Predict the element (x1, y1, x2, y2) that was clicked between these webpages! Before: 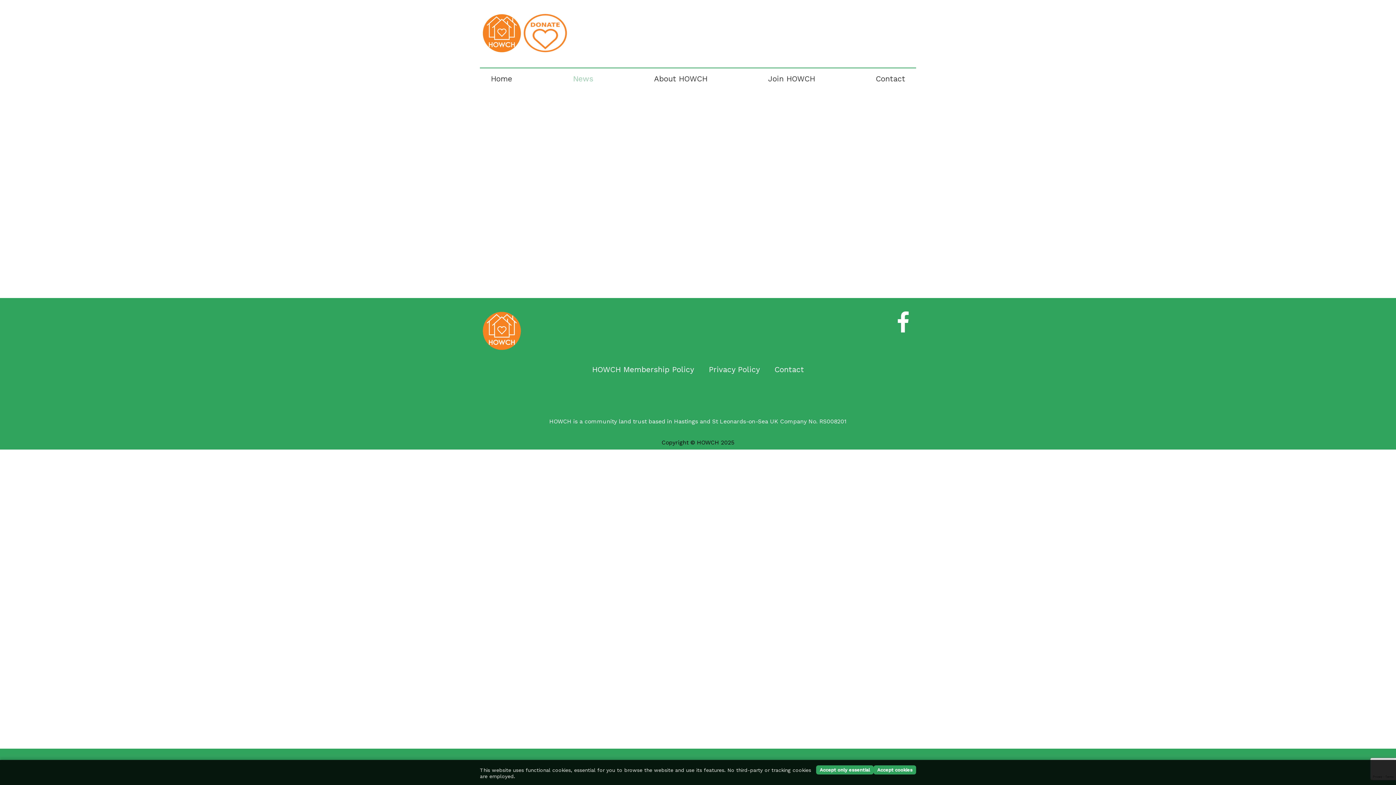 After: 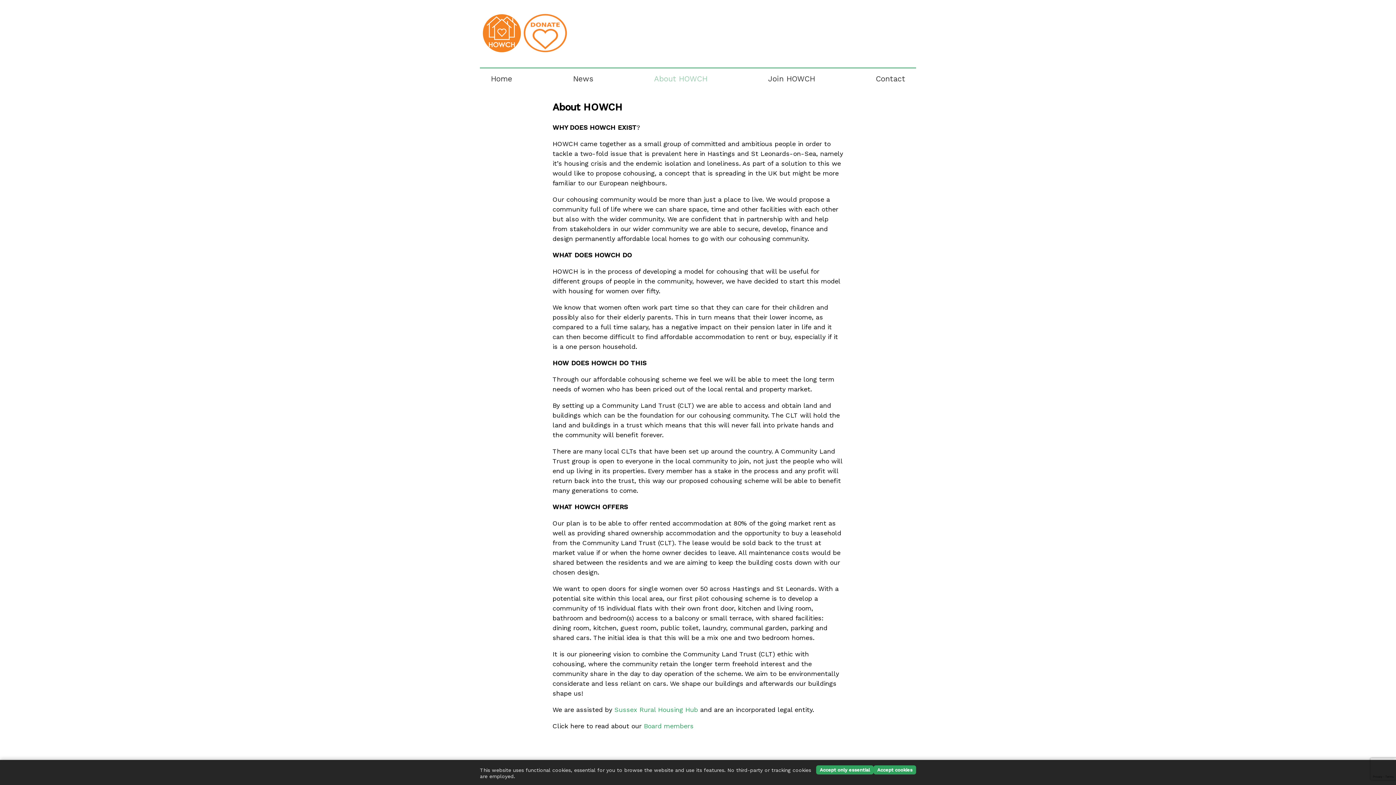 Action: label: About HOWCH bbox: (654, 74, 707, 83)